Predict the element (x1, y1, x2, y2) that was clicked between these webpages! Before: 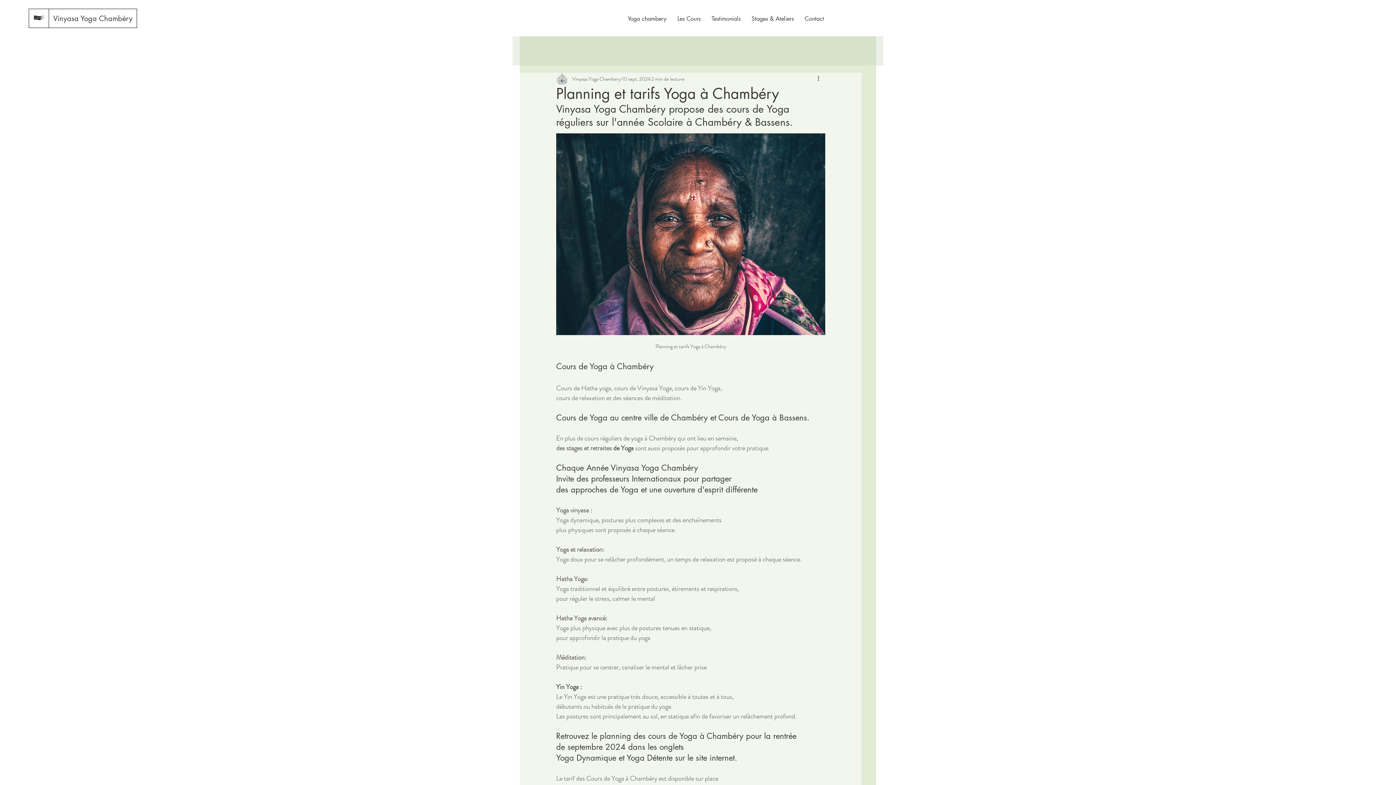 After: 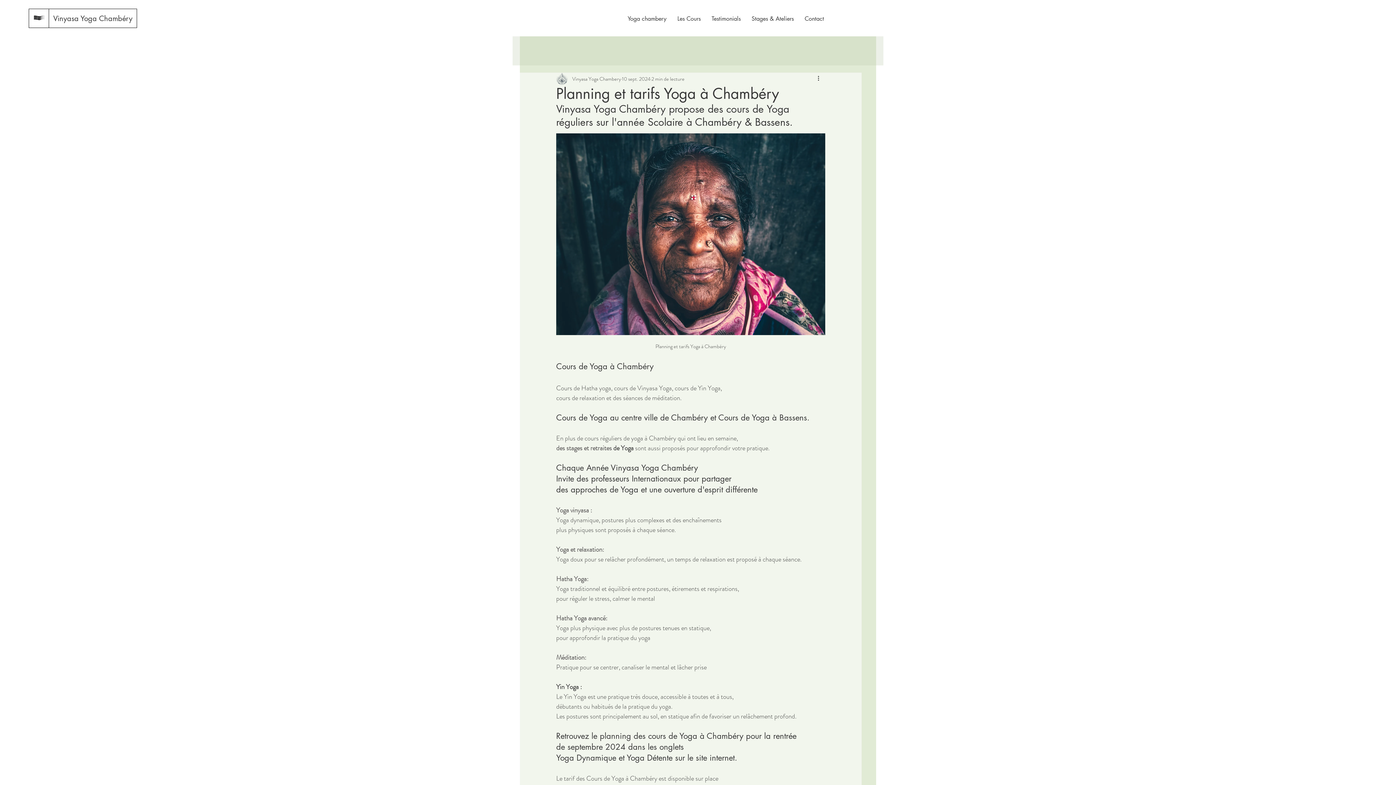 Action: bbox: (556, 613, 574, 623) label: Hatha 